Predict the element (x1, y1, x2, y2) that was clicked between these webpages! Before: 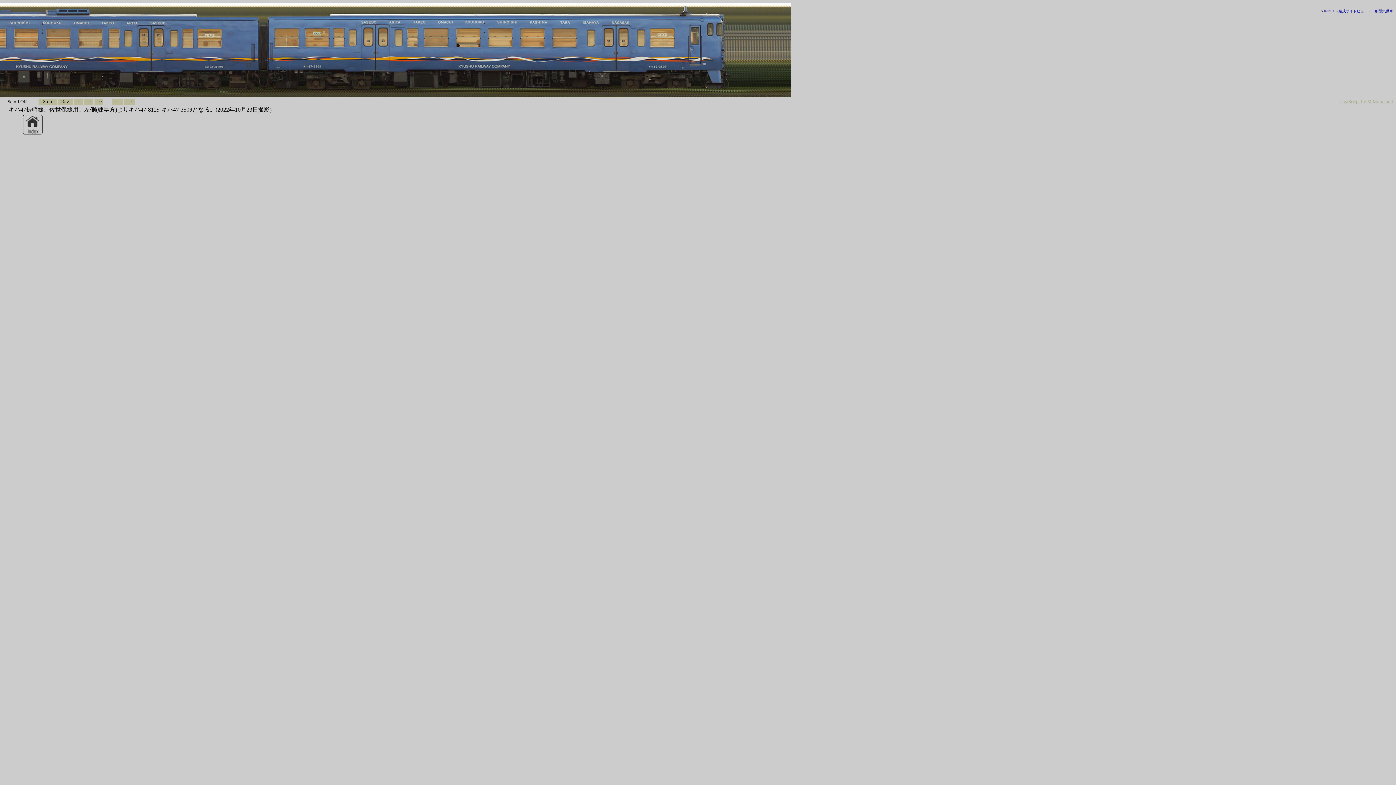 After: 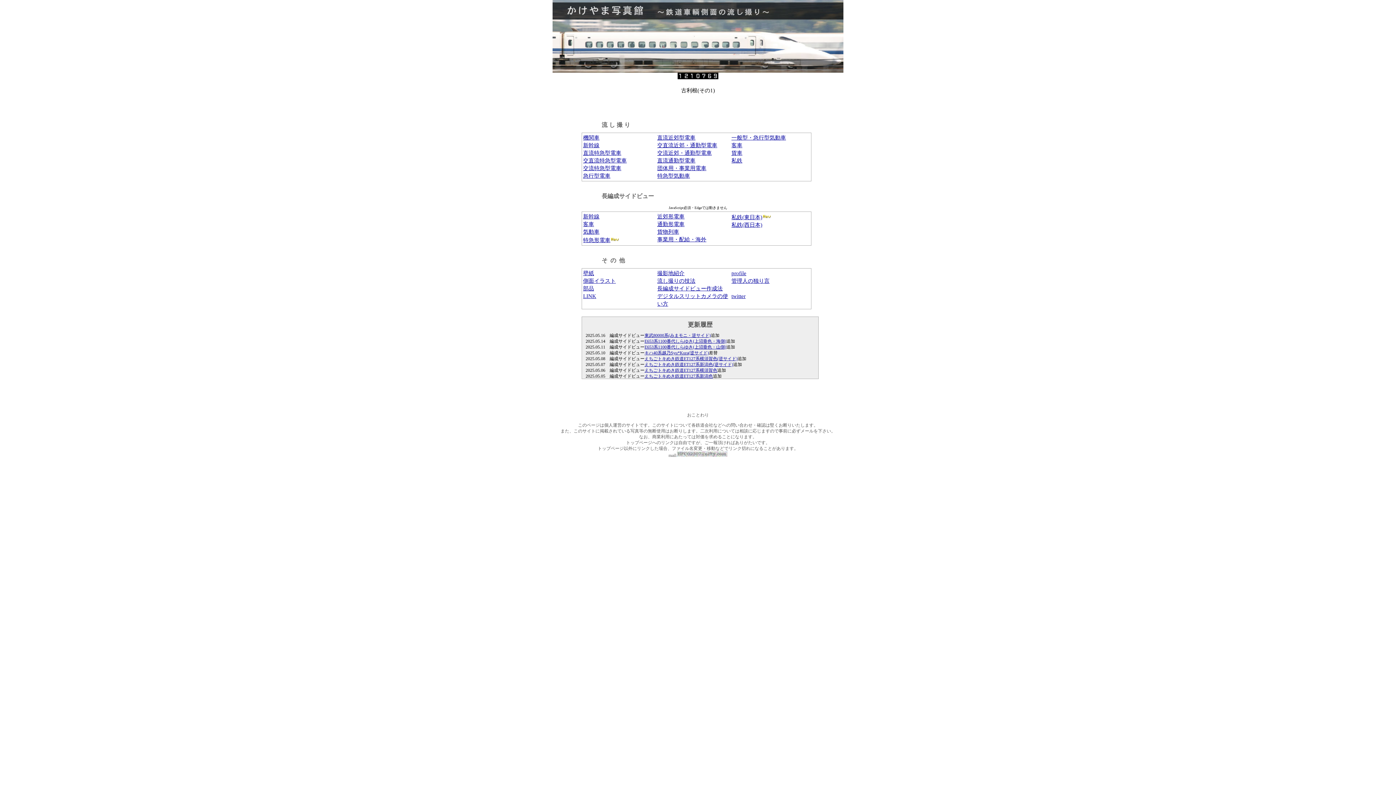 Action: bbox: (1324, 9, 1335, 13) label: INDEX